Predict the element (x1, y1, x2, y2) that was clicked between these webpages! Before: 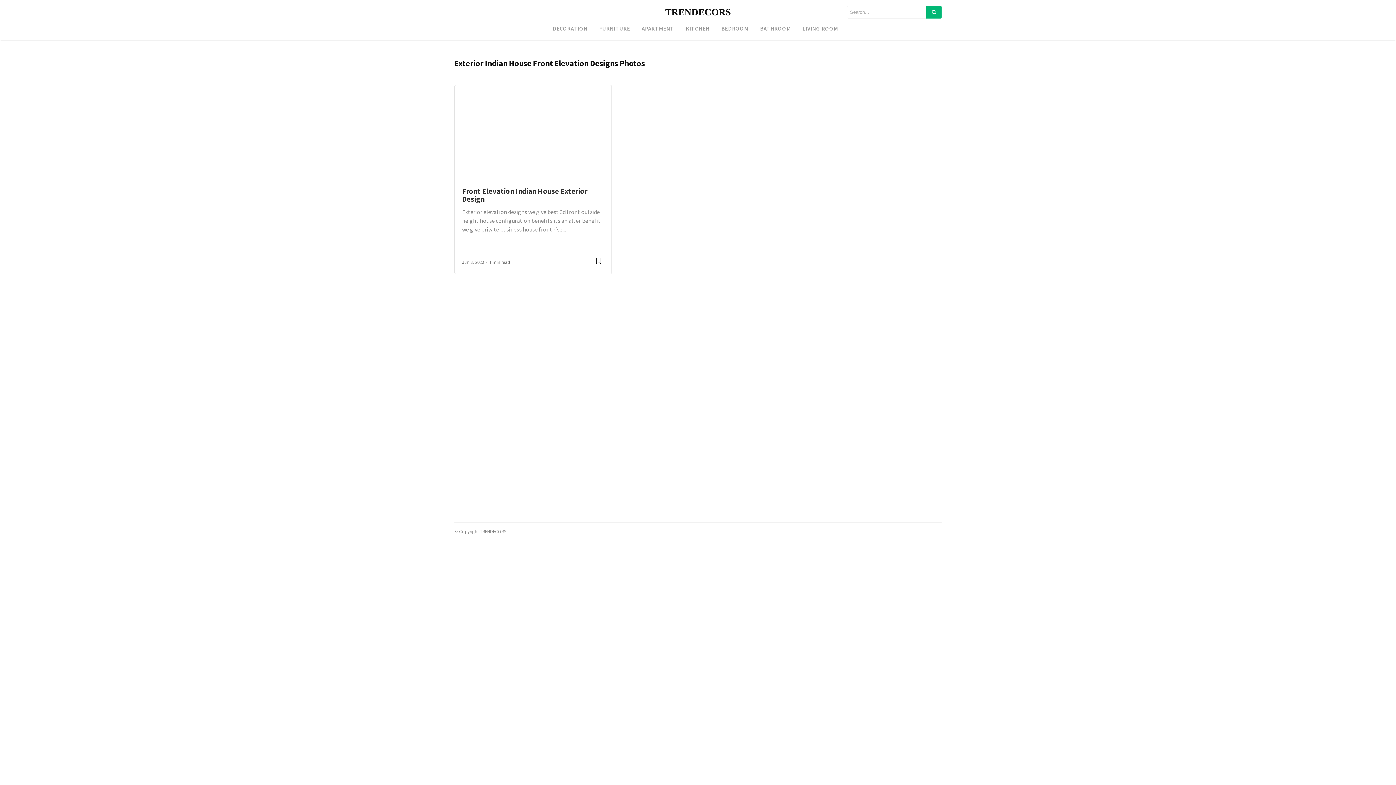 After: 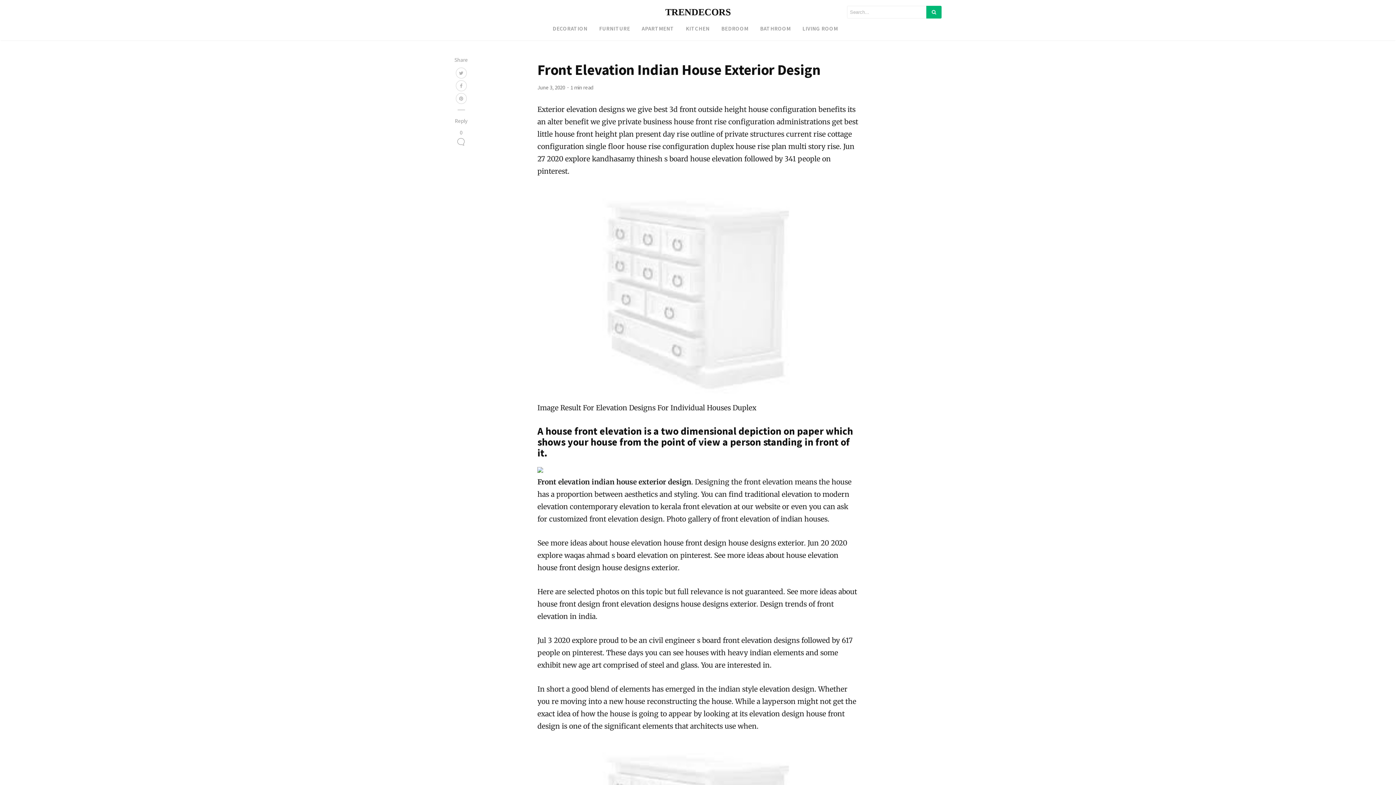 Action: bbox: (594, 260, 603, 266)